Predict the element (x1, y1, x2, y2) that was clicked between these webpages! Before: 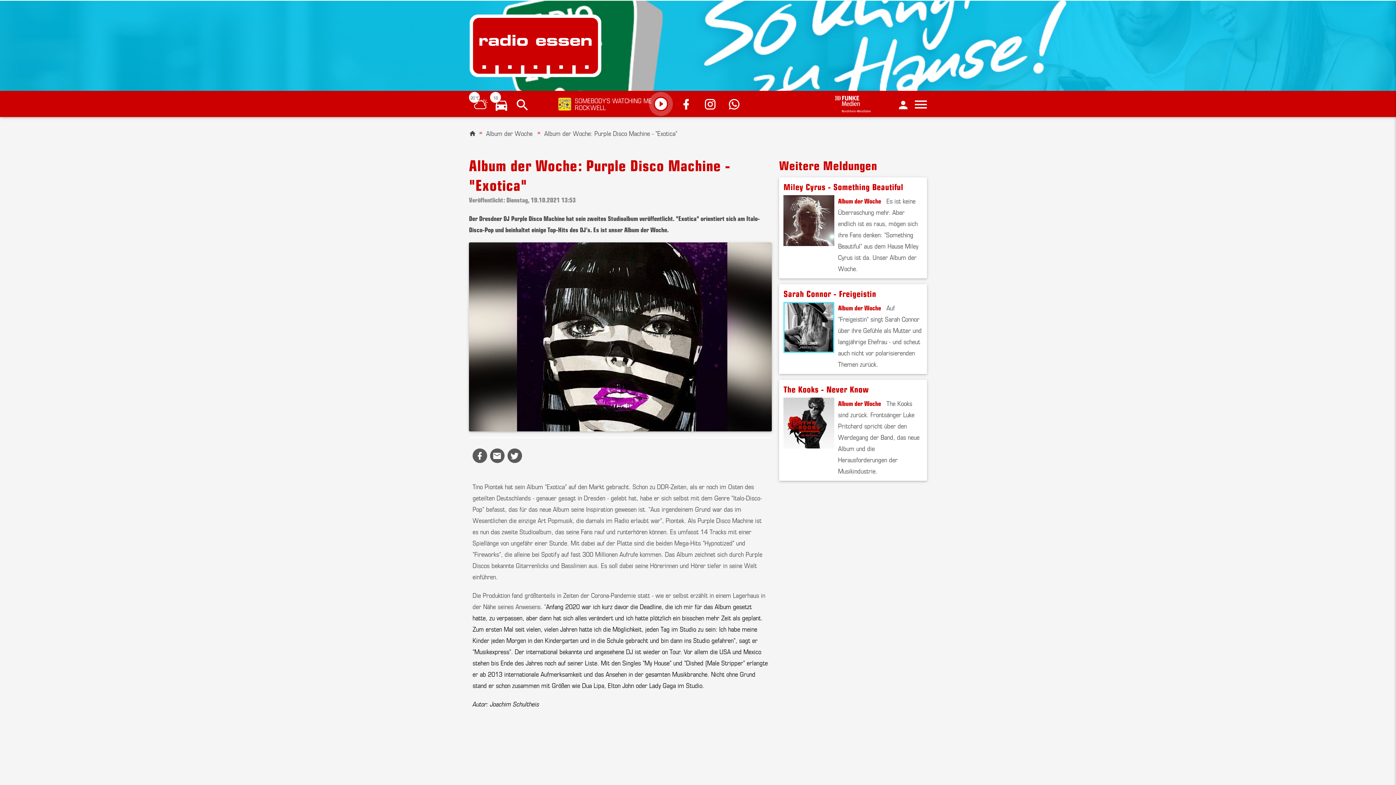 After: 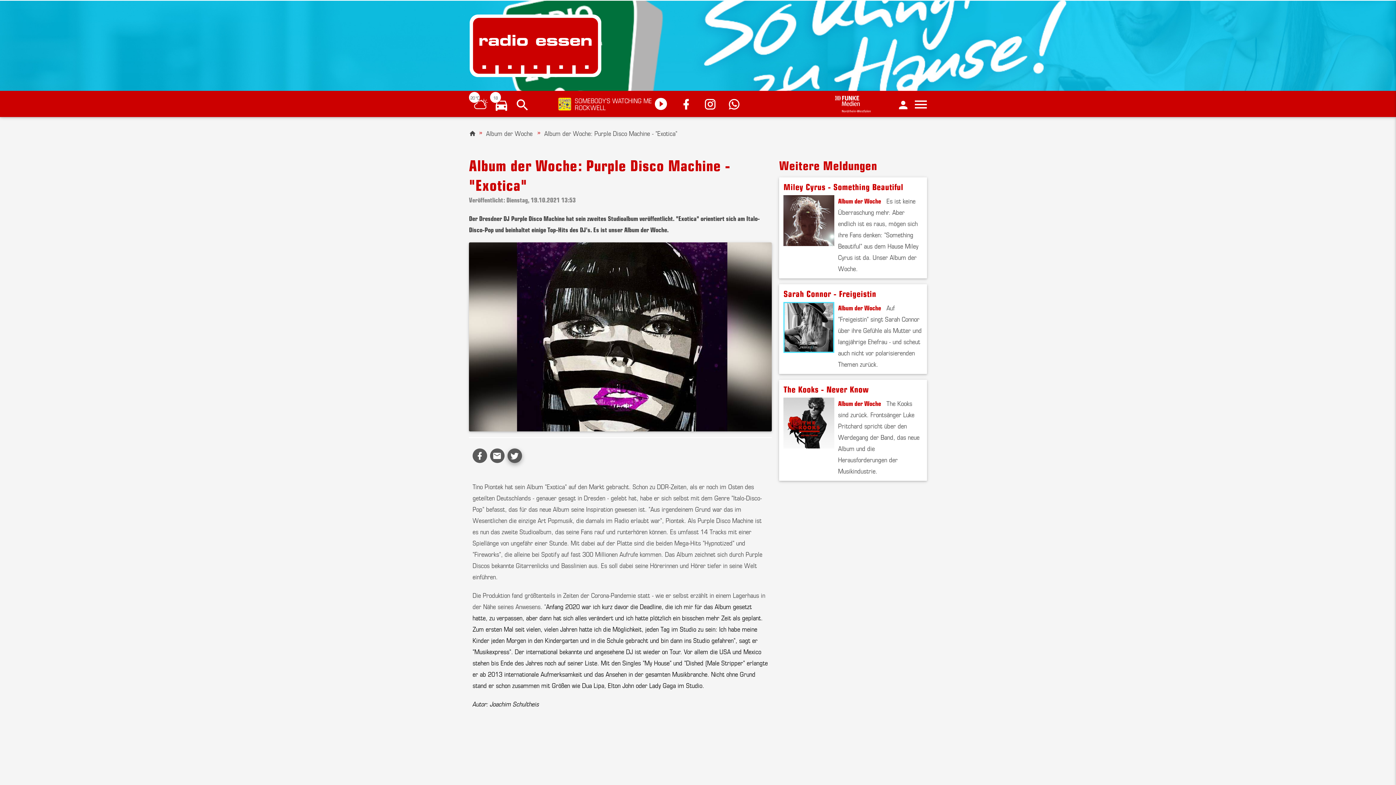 Action: bbox: (507, 448, 522, 463)